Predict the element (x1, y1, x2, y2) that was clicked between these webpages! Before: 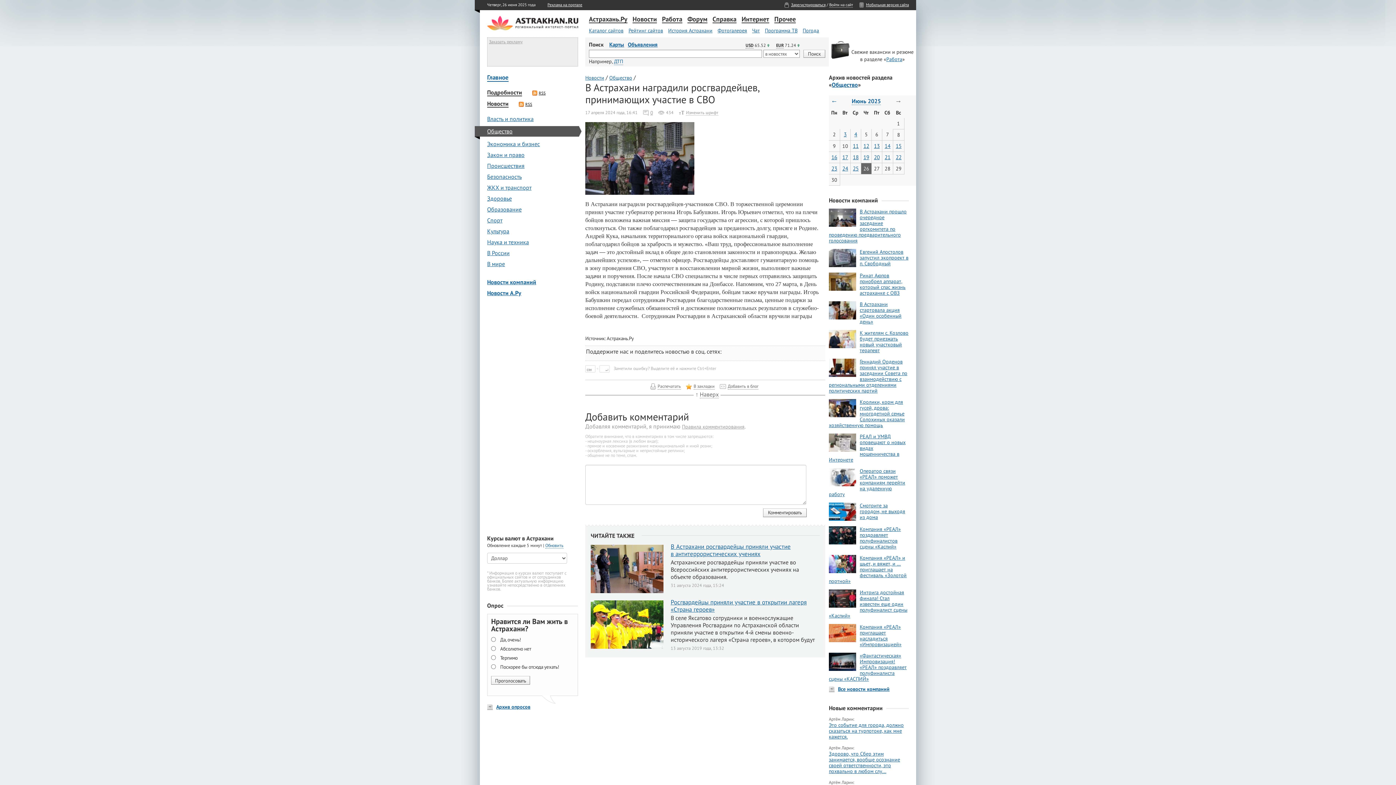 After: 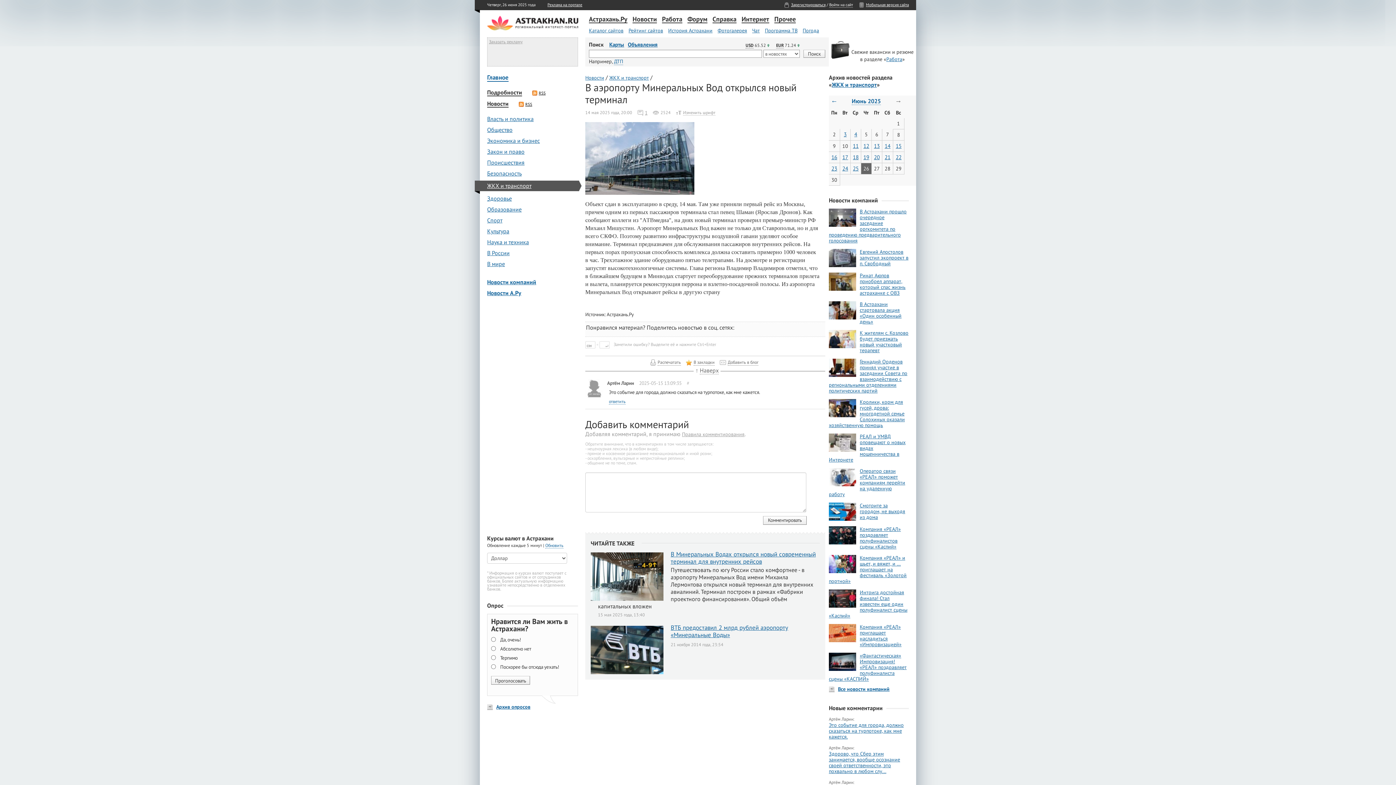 Action: bbox: (829, 722, 904, 740) label: Это событие для города, должно сказаться на турпотоке, как мне кажется.